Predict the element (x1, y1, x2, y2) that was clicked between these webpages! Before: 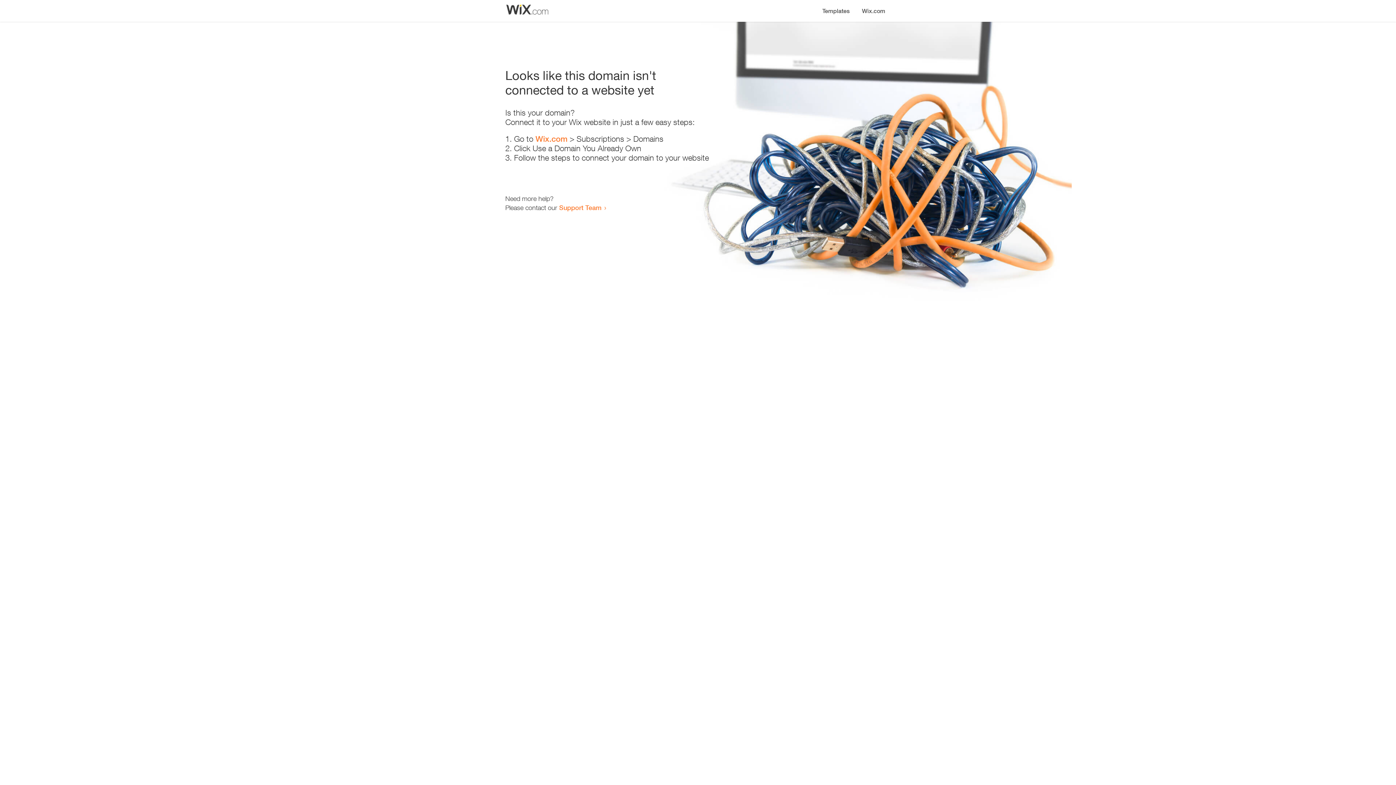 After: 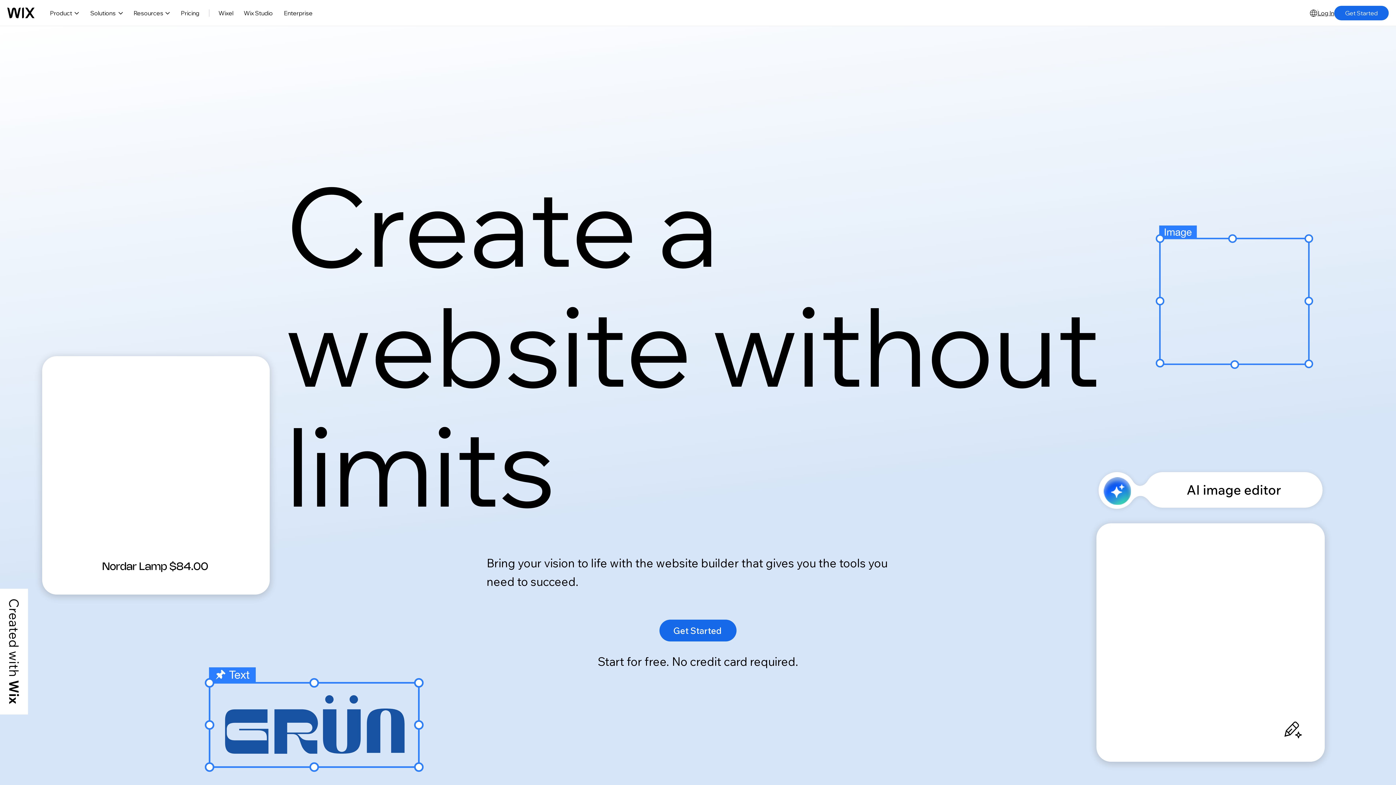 Action: label: Wix.com bbox: (856, 0, 890, 14)